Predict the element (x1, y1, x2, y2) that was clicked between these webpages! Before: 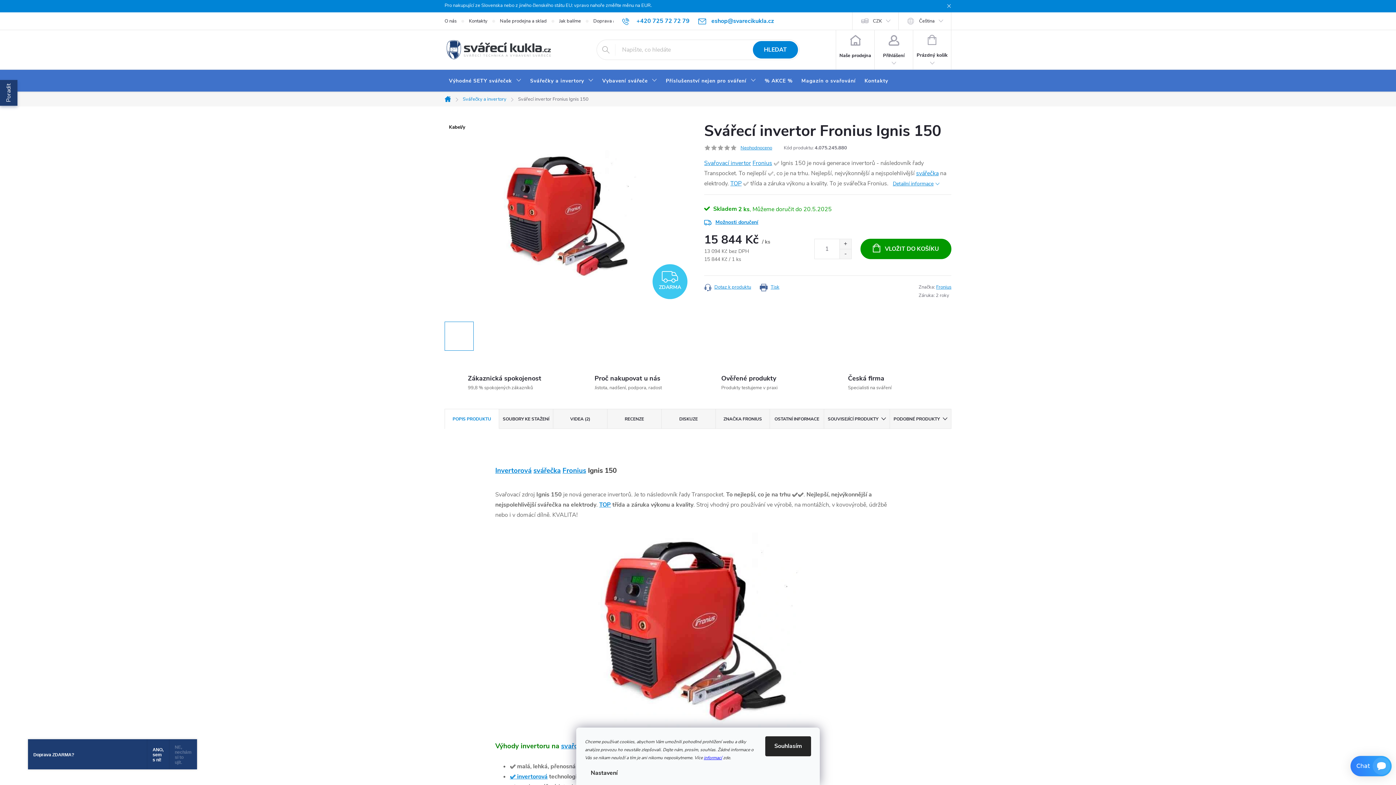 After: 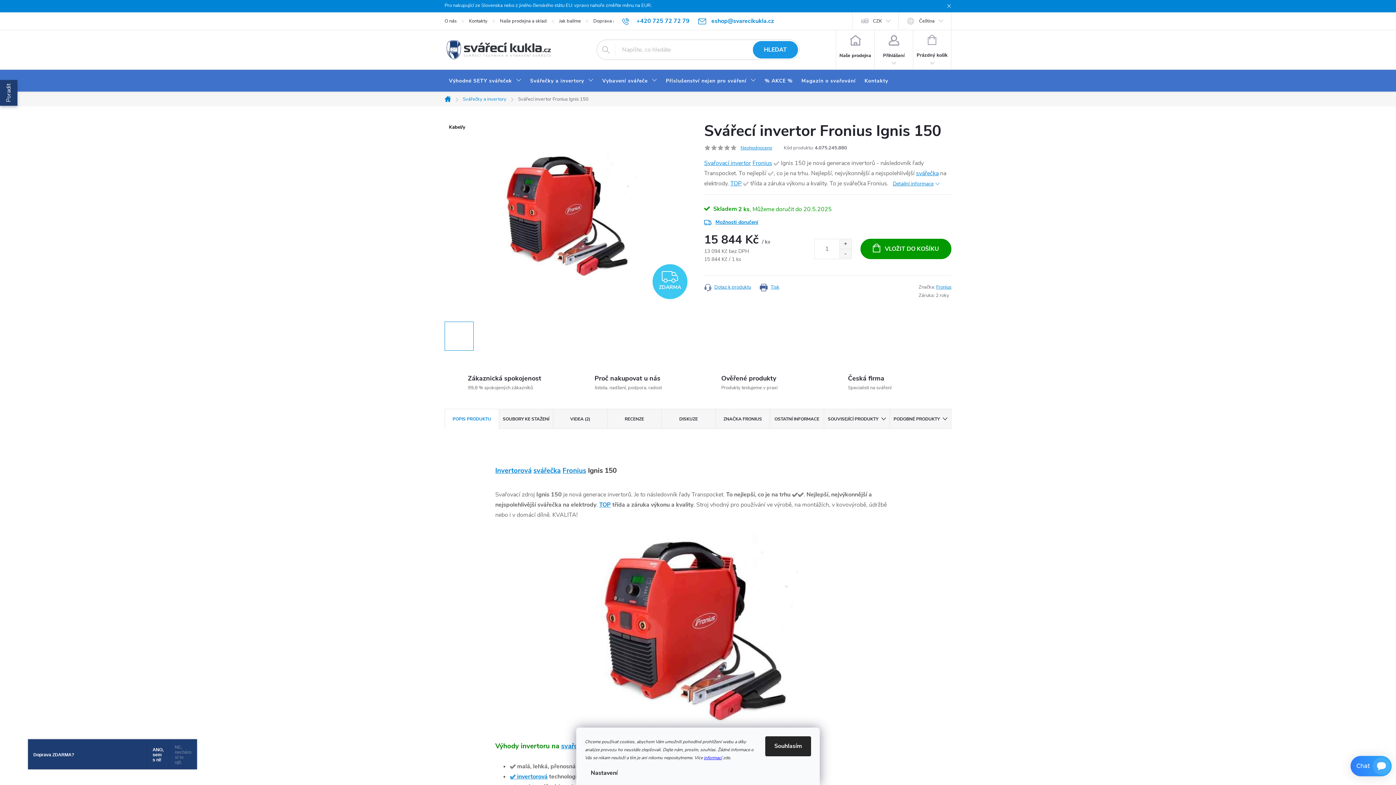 Action: bbox: (753, 41, 798, 58) label: HLEDAT